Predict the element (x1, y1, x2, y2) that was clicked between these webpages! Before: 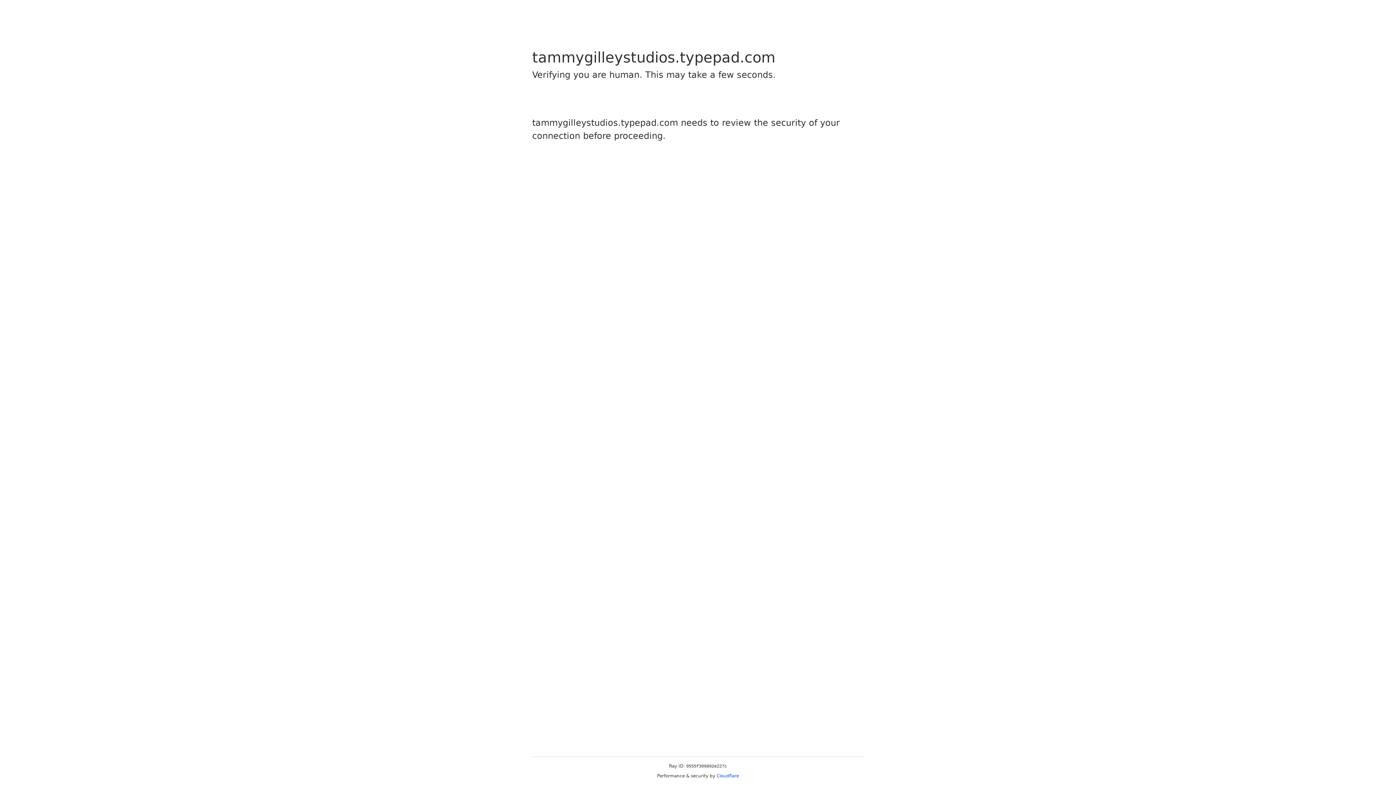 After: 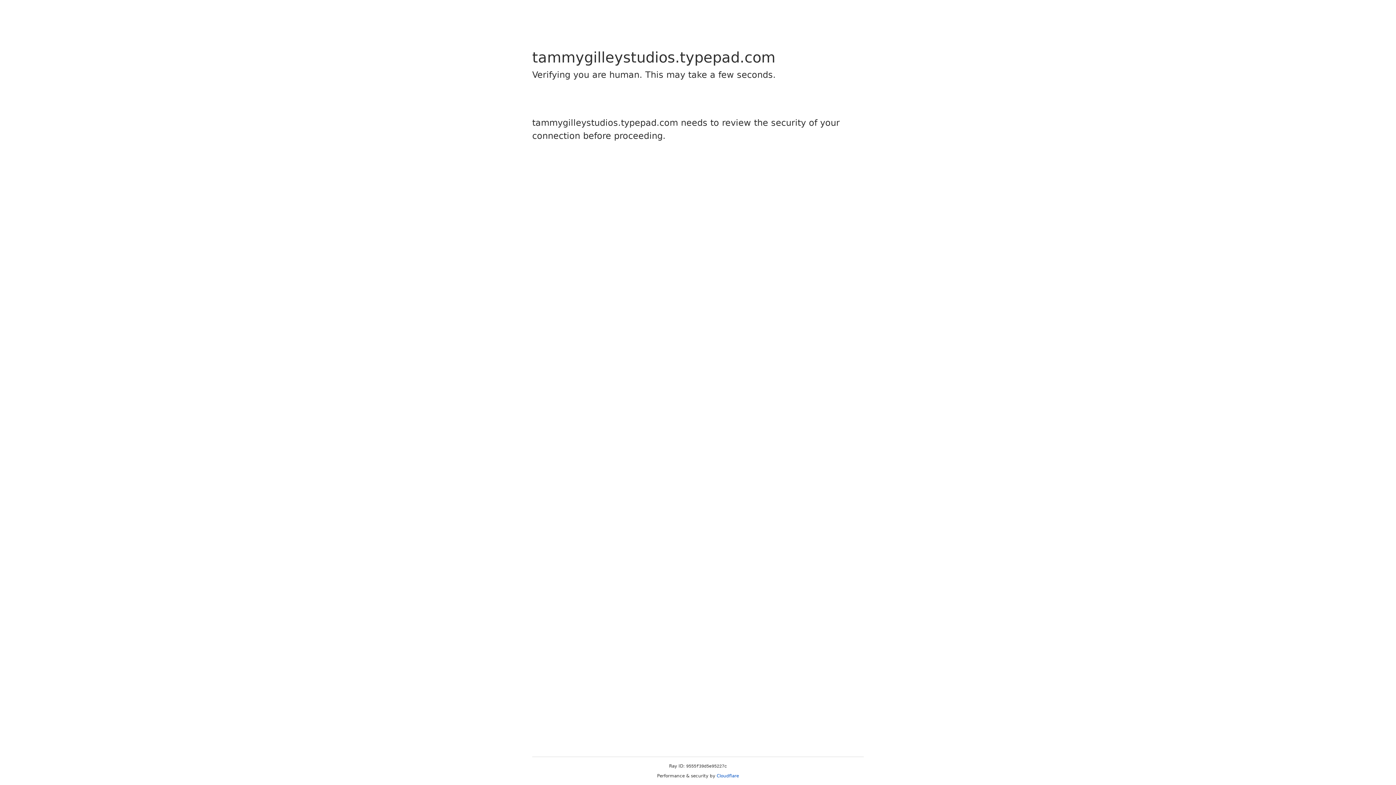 Action: bbox: (716, 773, 739, 778) label: Cloudflare